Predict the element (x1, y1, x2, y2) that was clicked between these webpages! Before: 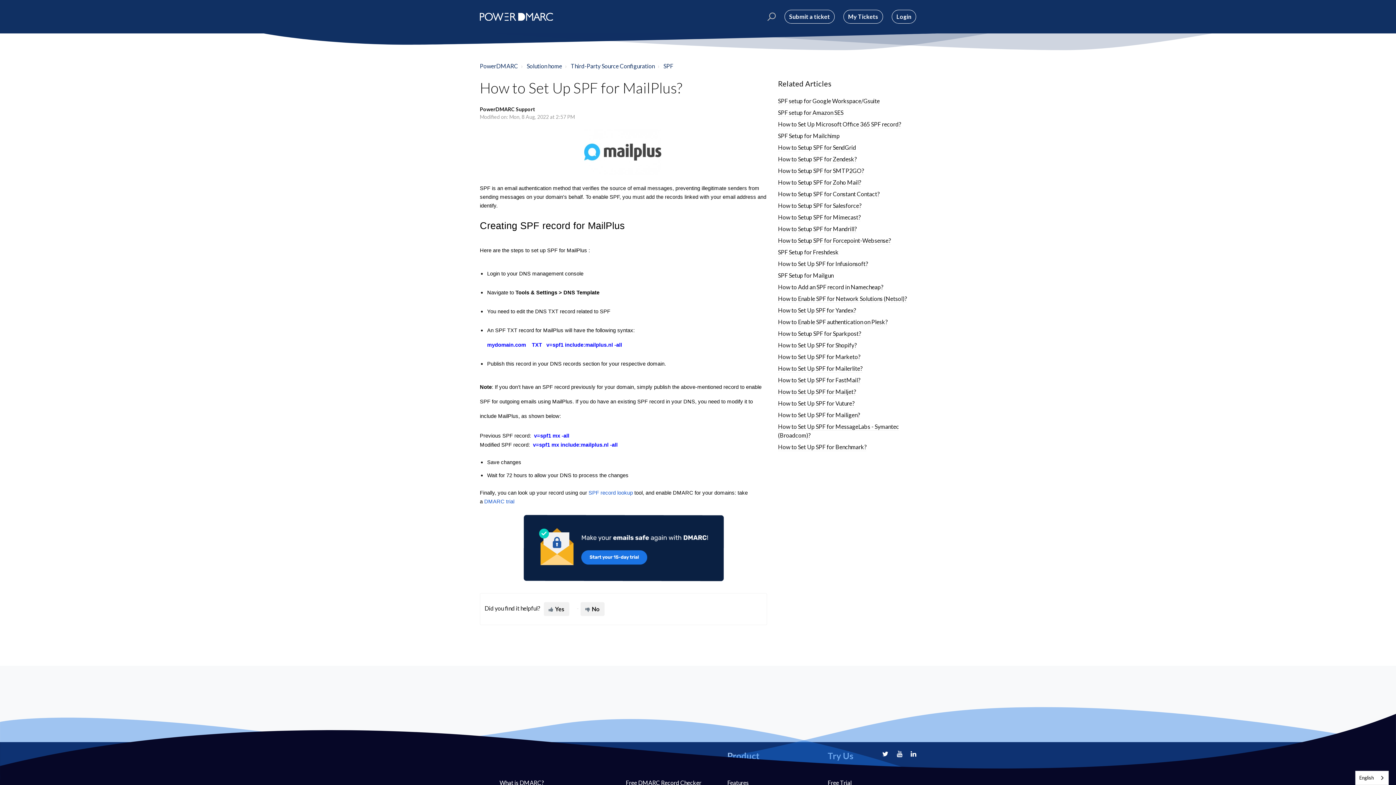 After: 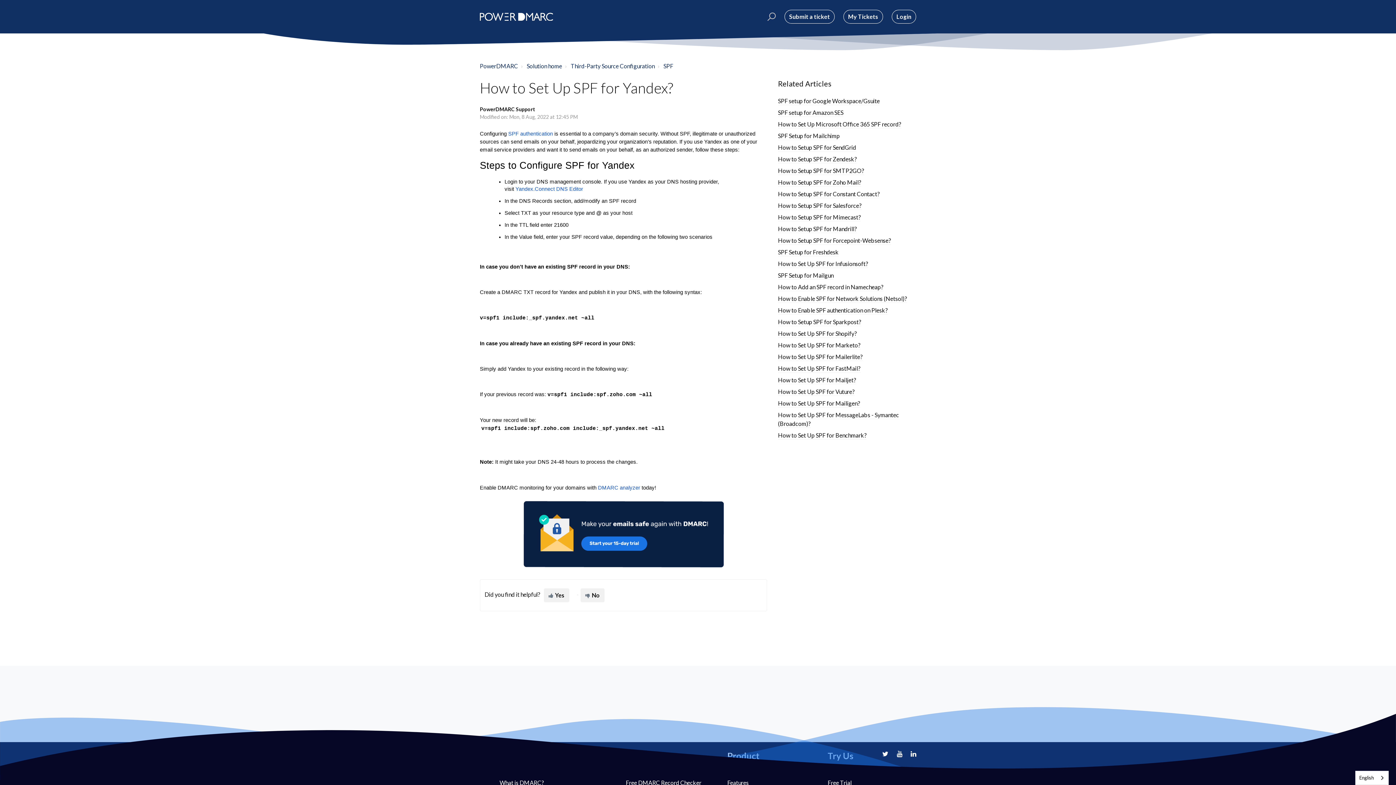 Action: bbox: (778, 306, 856, 314) label: How to Set Up SPF for Yandex?